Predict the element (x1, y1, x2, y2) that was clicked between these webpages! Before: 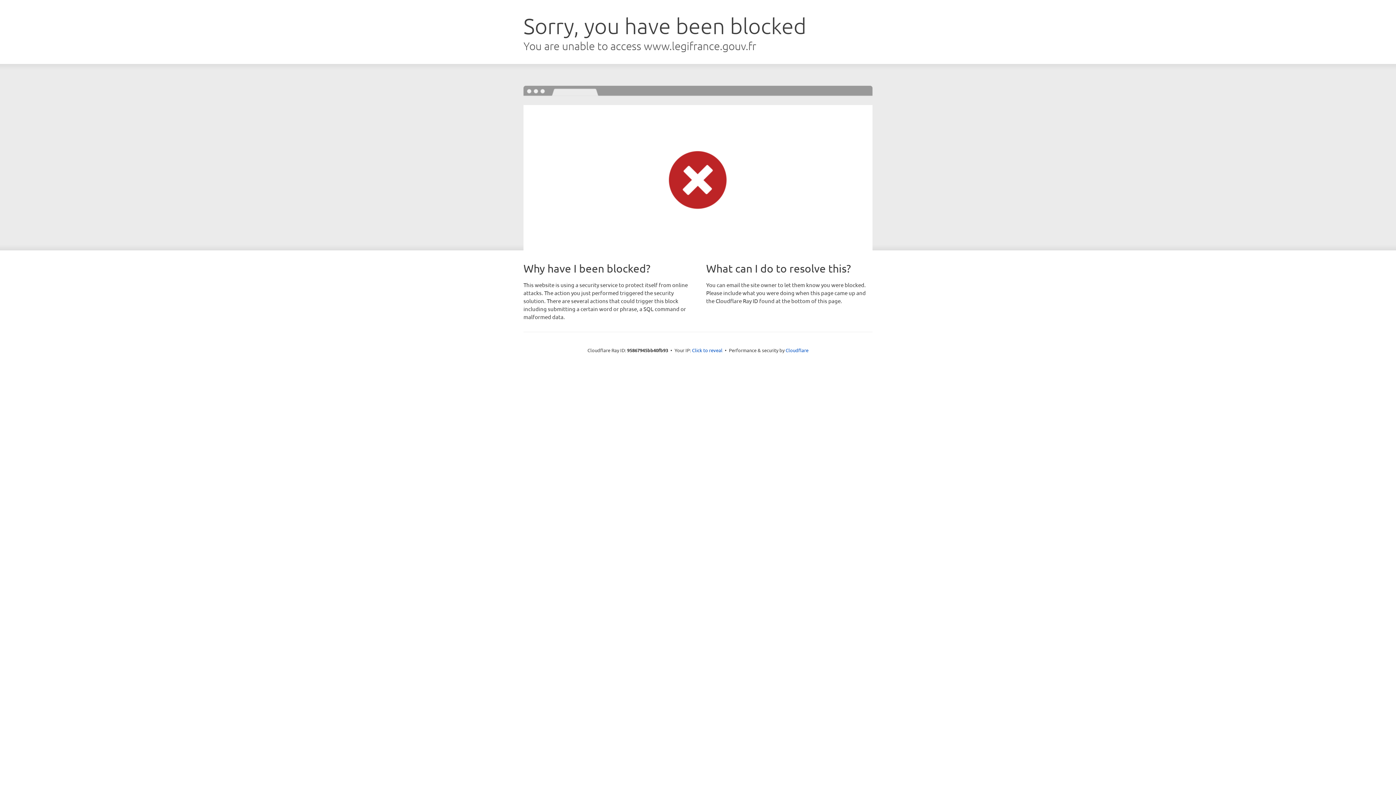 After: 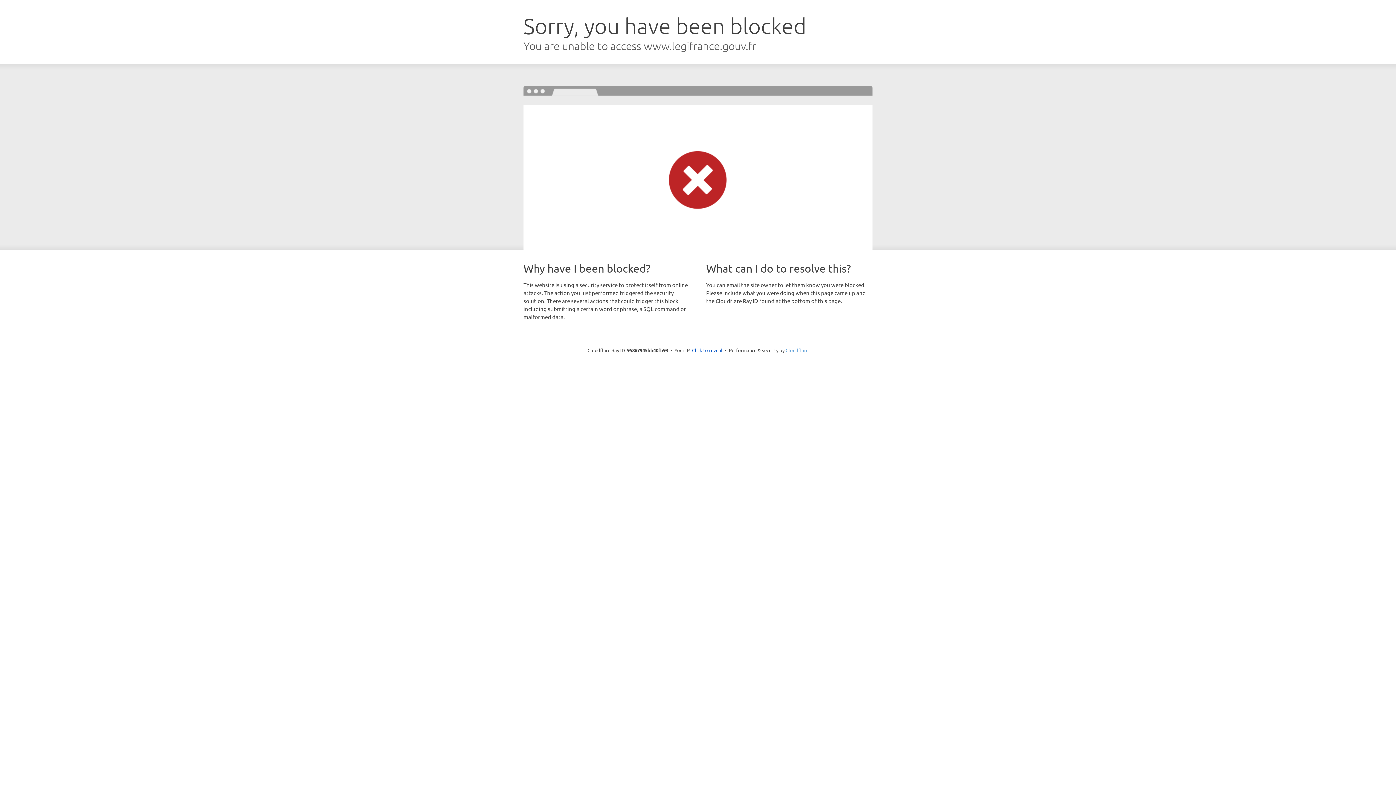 Action: bbox: (785, 347, 808, 353) label: Cloudflare